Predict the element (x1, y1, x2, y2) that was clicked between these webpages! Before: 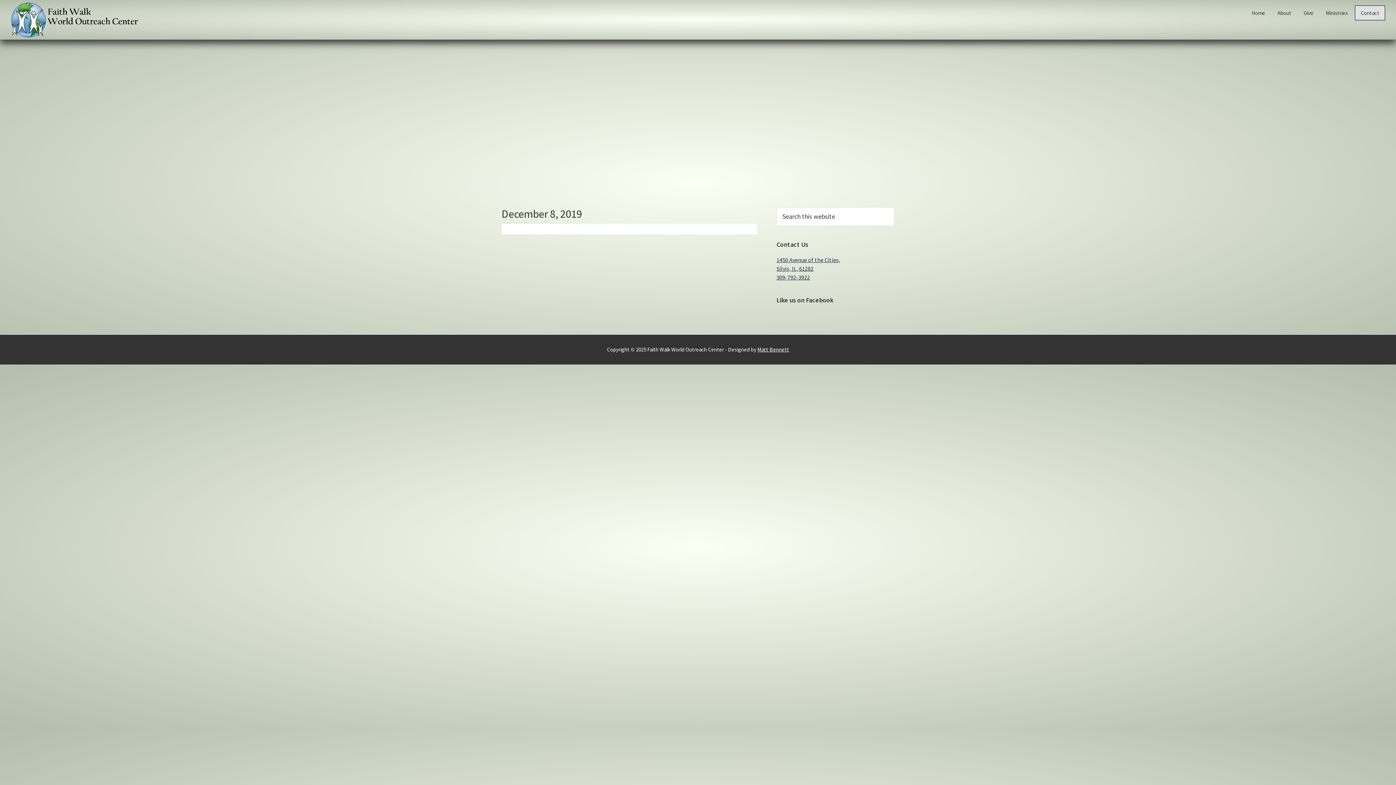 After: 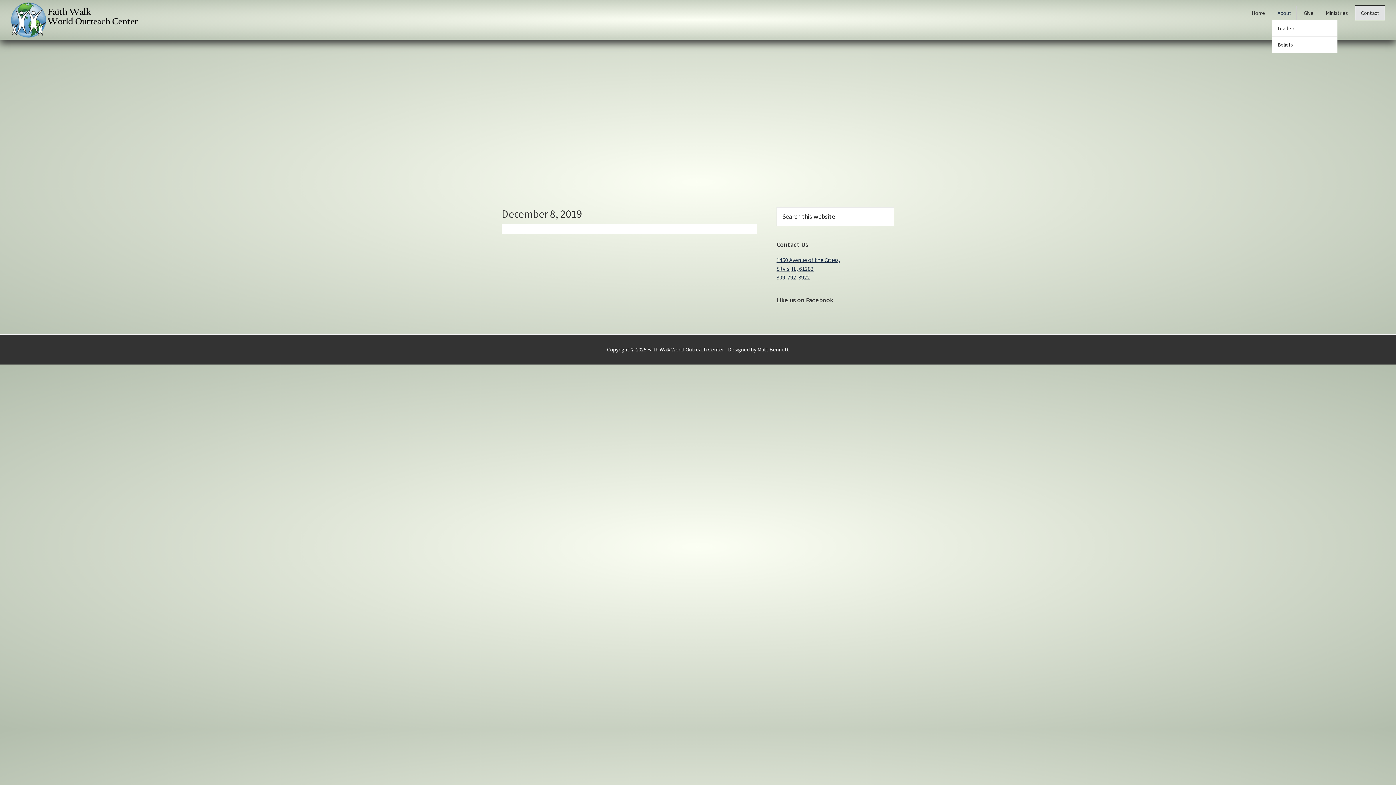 Action: bbox: (1272, 5, 1297, 20) label: About